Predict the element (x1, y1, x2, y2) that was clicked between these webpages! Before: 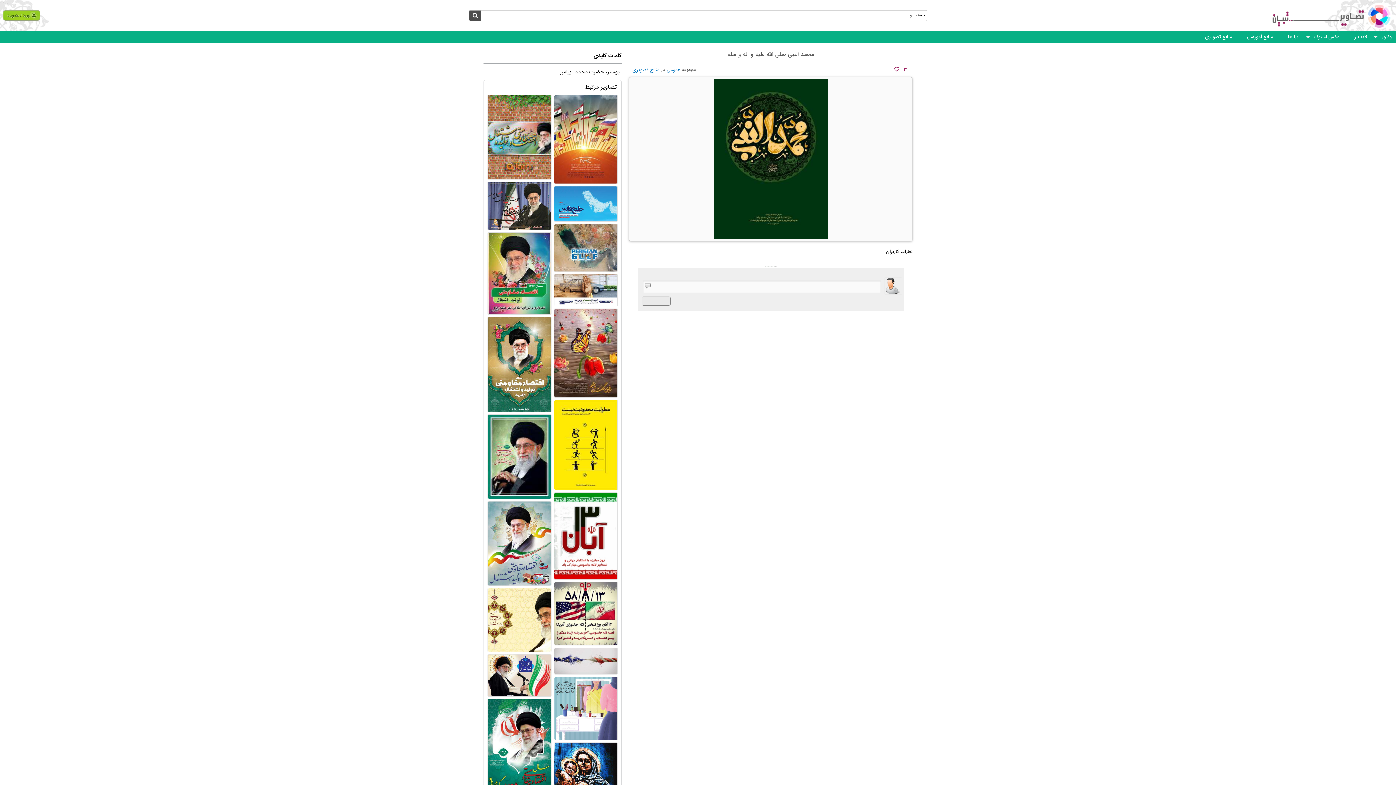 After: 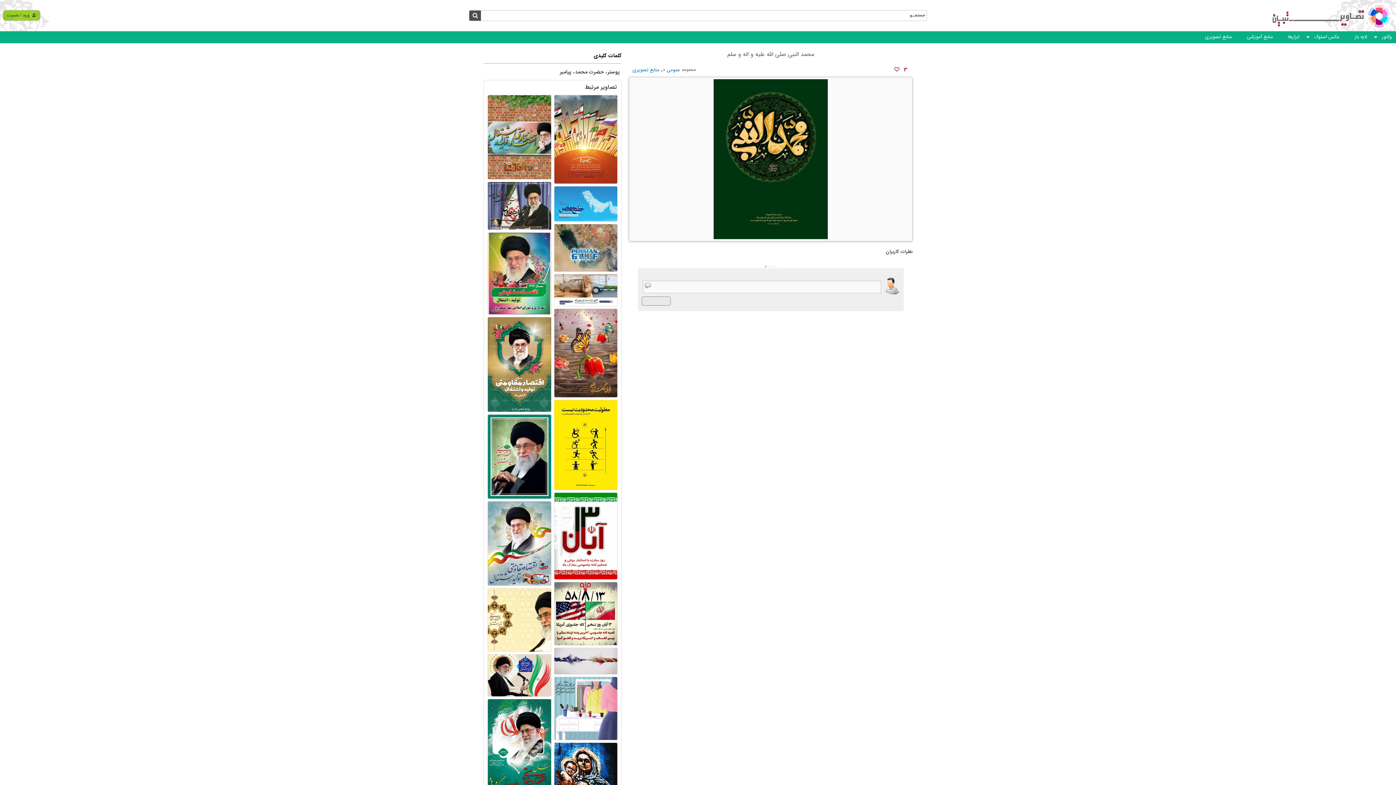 Action: label: عمومی bbox: (665, 65, 682, 74)